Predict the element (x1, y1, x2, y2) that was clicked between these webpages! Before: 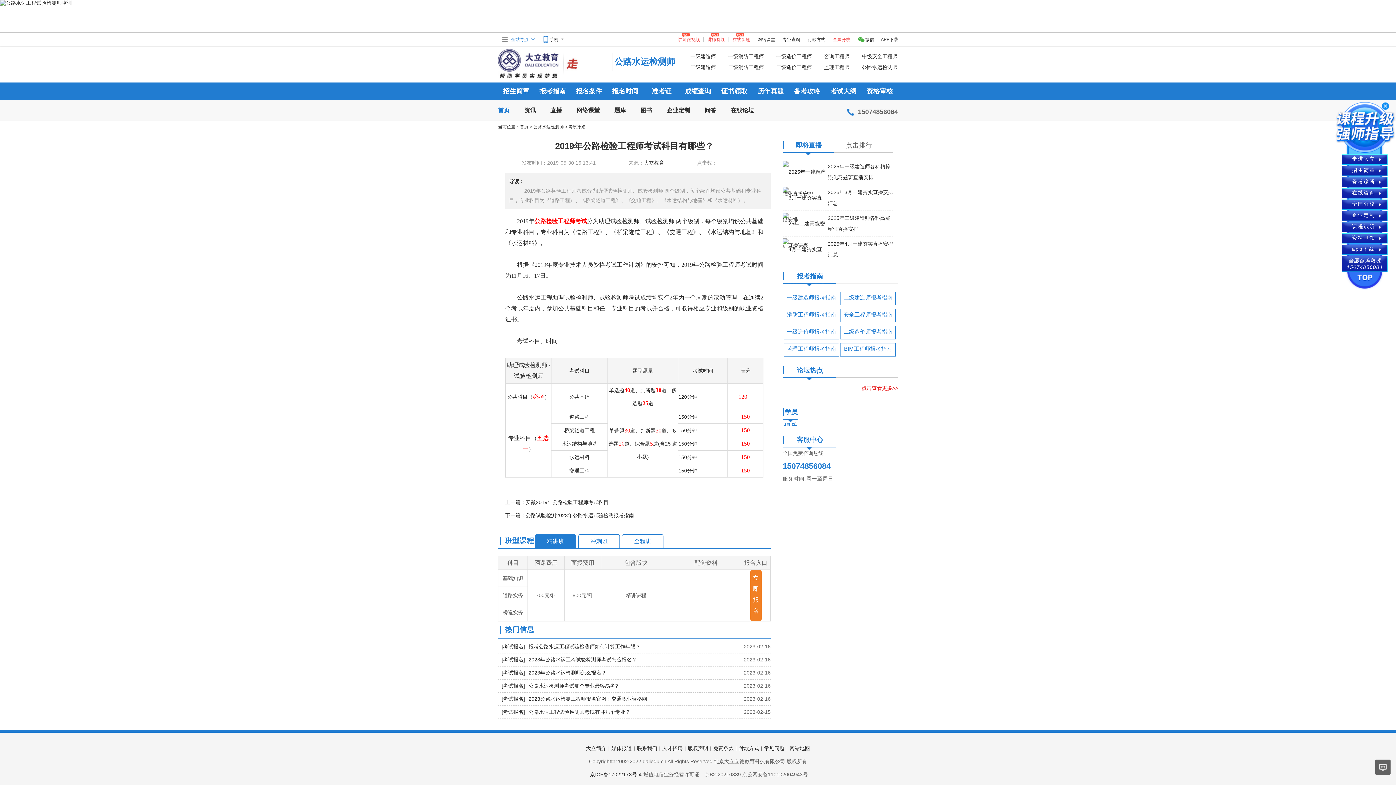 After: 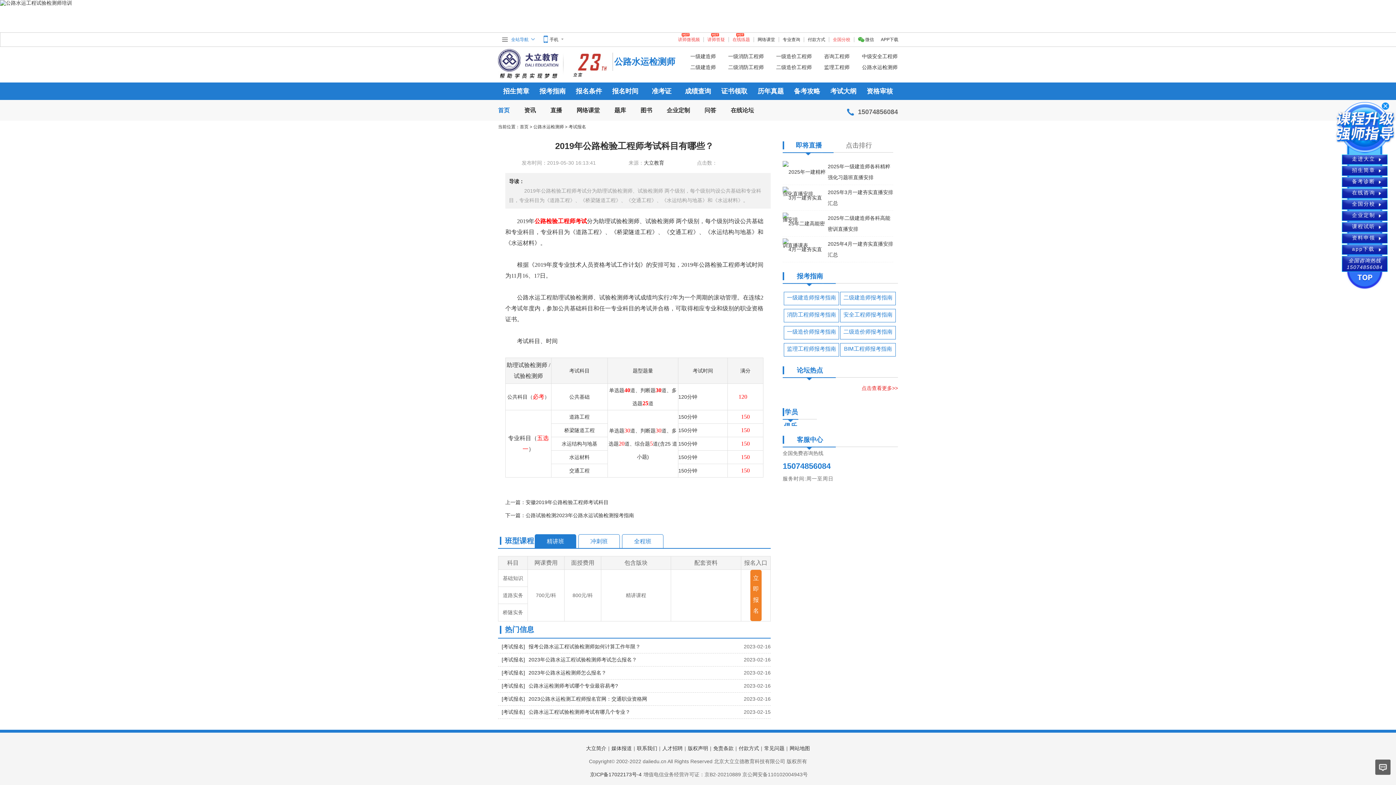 Action: label: 监理工程师 bbox: (824, 64, 849, 70)